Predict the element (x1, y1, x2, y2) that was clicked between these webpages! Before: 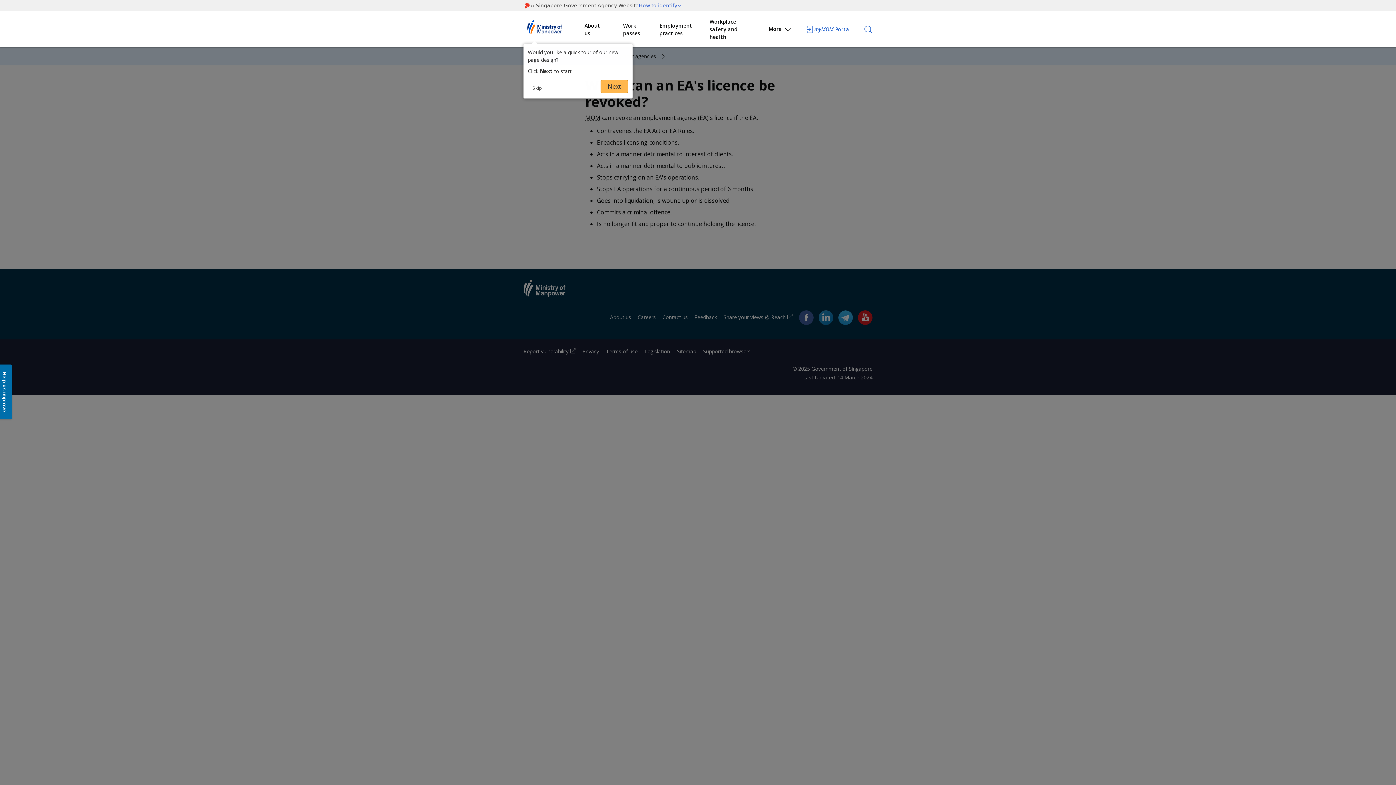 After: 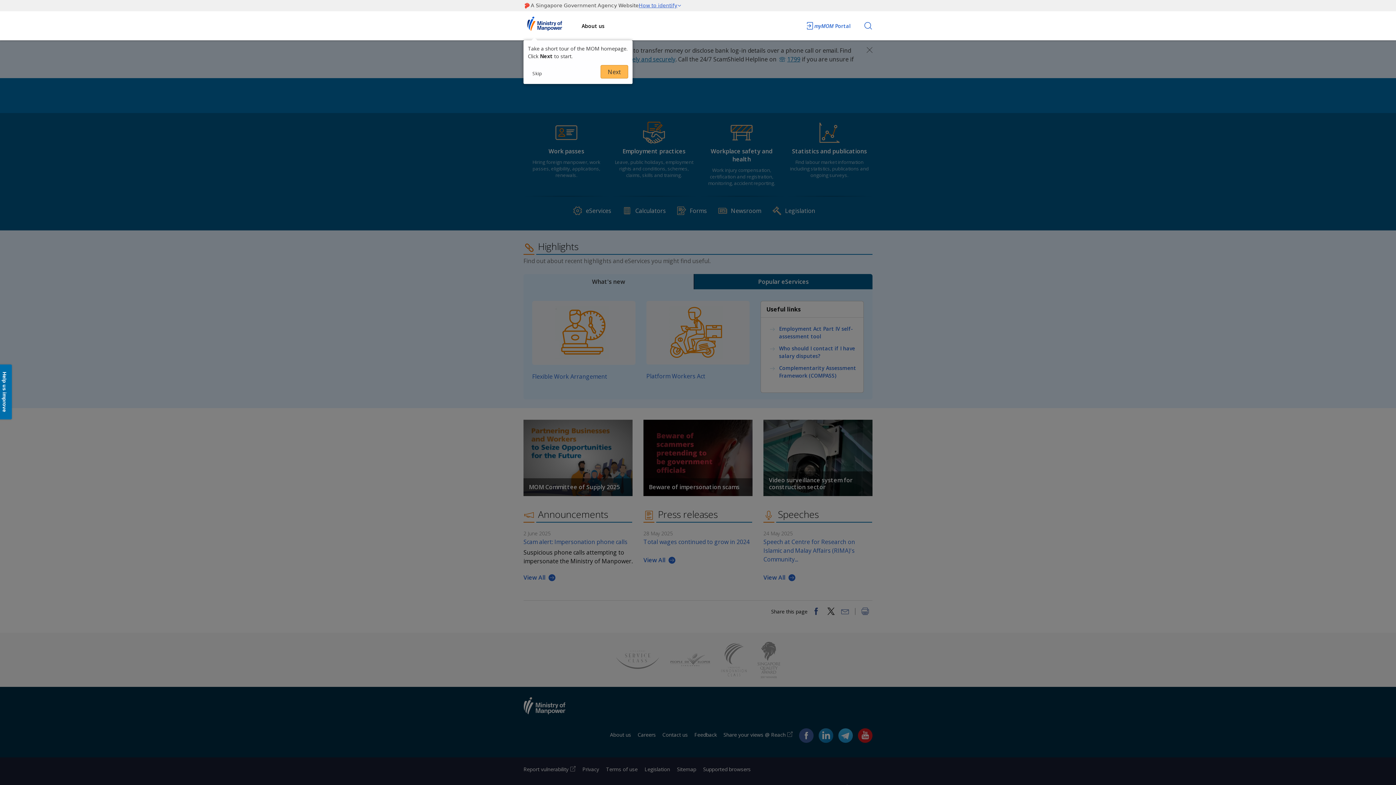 Action: bbox: (523, 18, 584, 40) label: Ministry of Manpower Homepage